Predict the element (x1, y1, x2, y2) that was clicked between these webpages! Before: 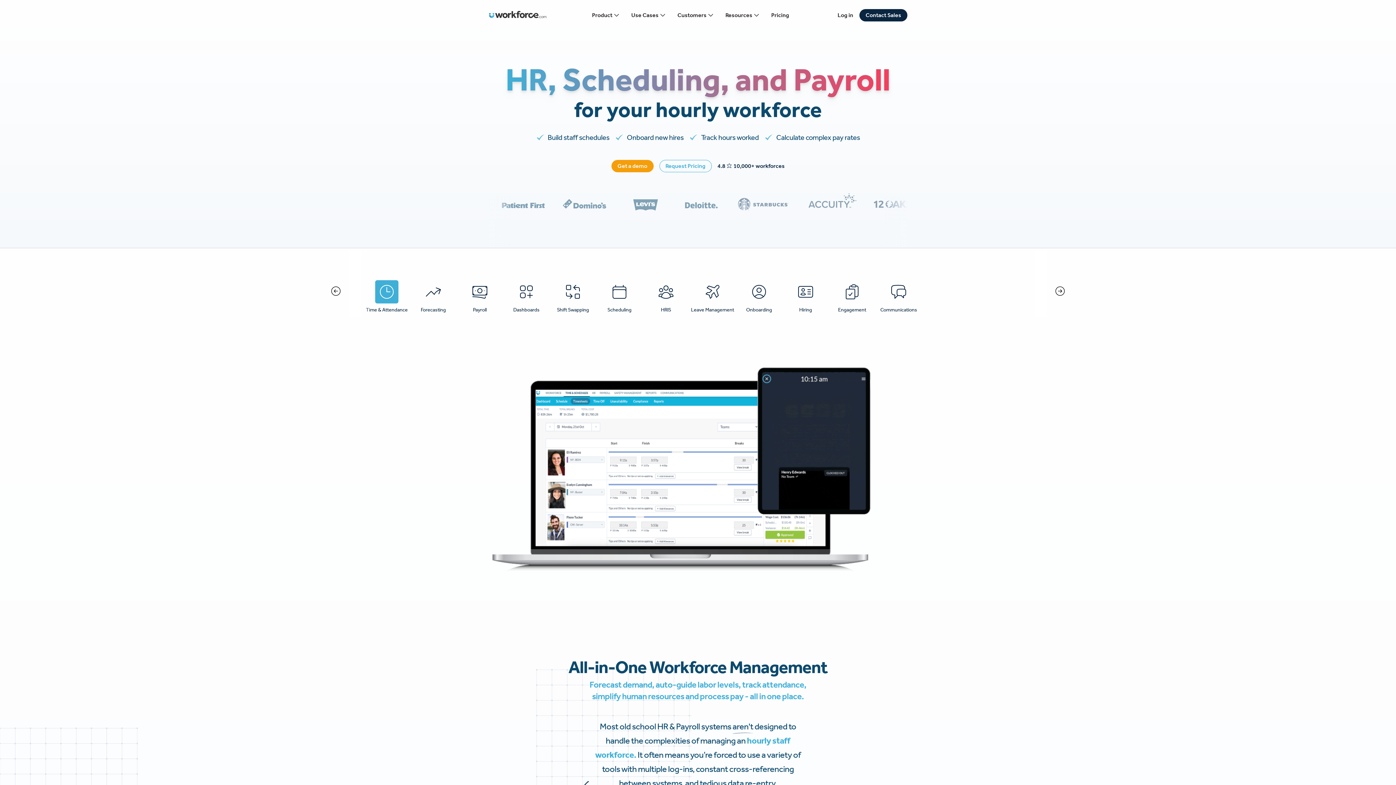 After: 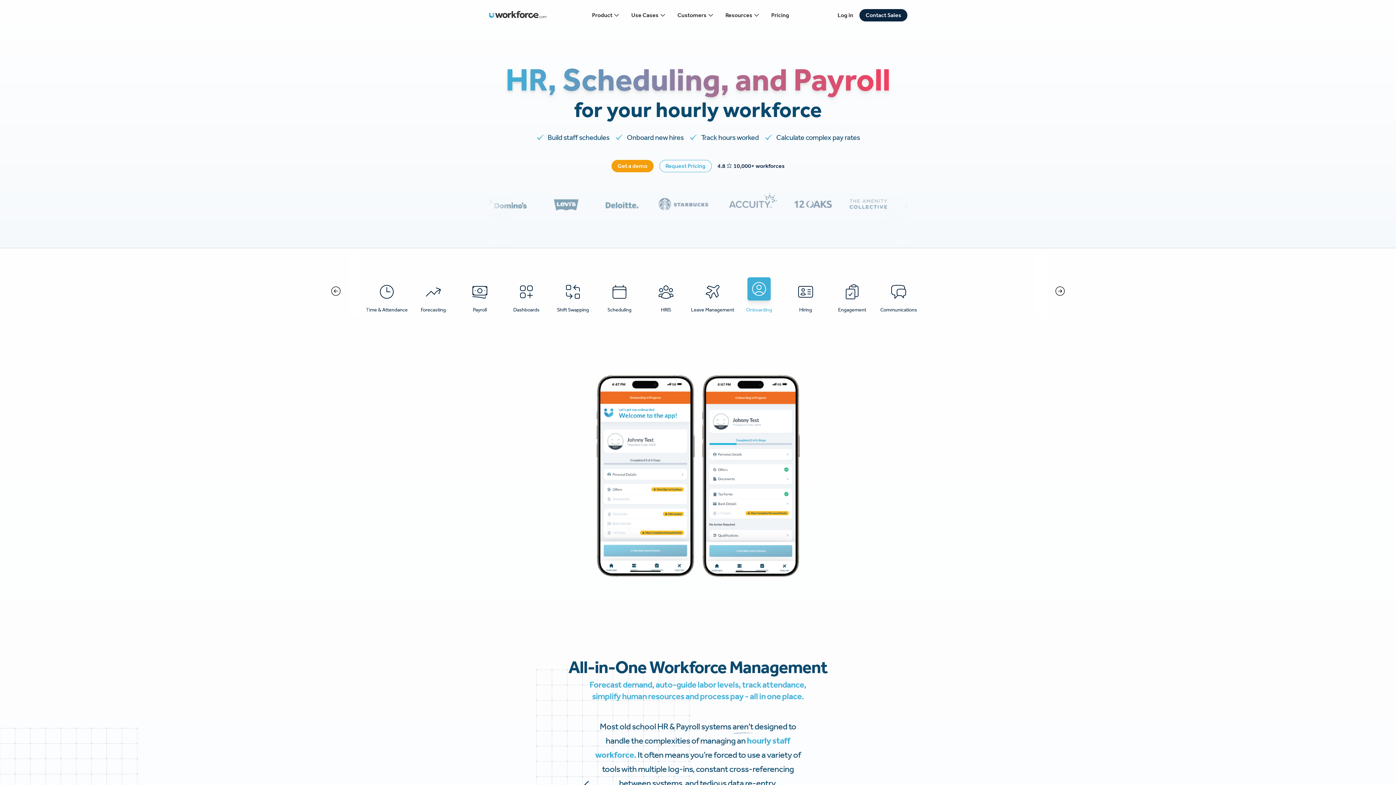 Action: bbox: (747, 280, 770, 303)